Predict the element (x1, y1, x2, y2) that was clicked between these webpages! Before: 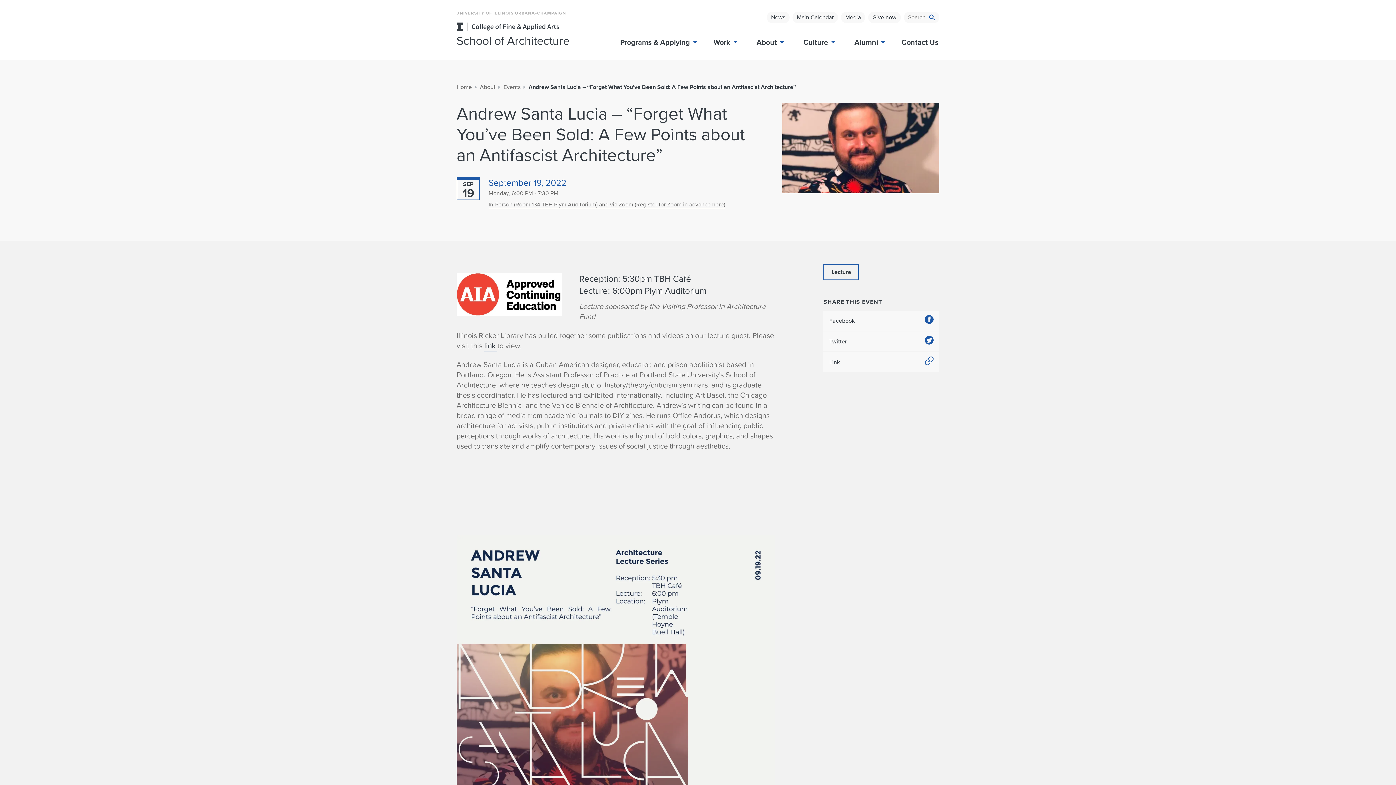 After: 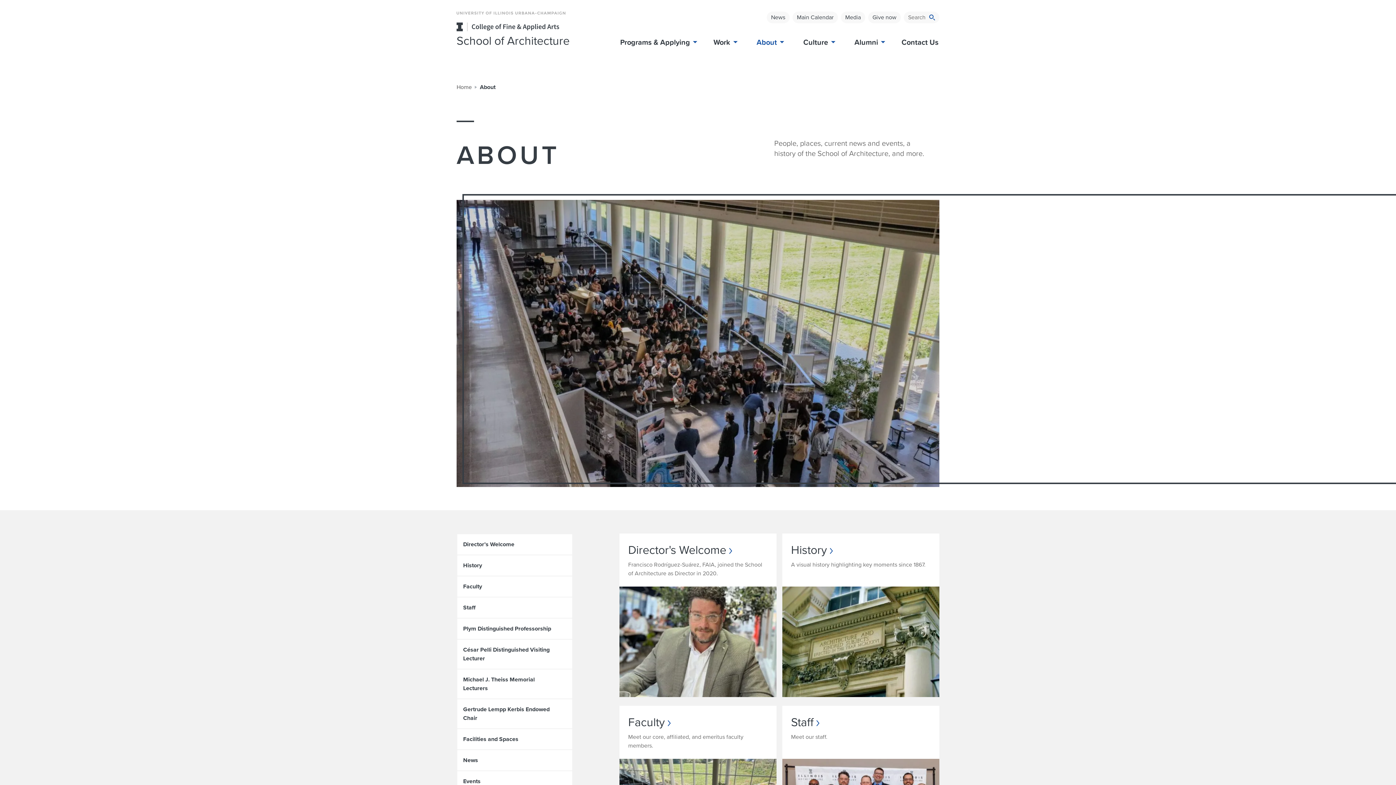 Action: label: About bbox: (480, 82, 495, 91)